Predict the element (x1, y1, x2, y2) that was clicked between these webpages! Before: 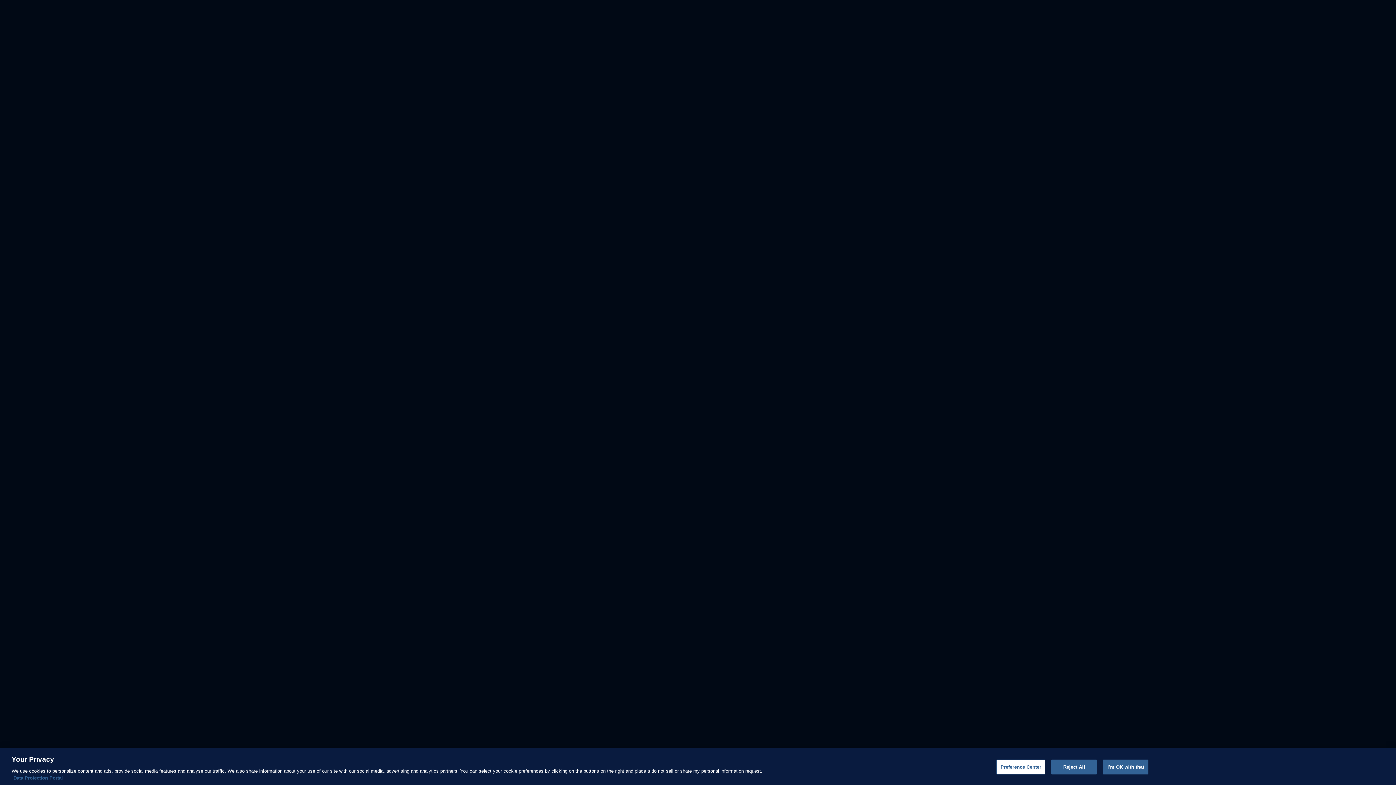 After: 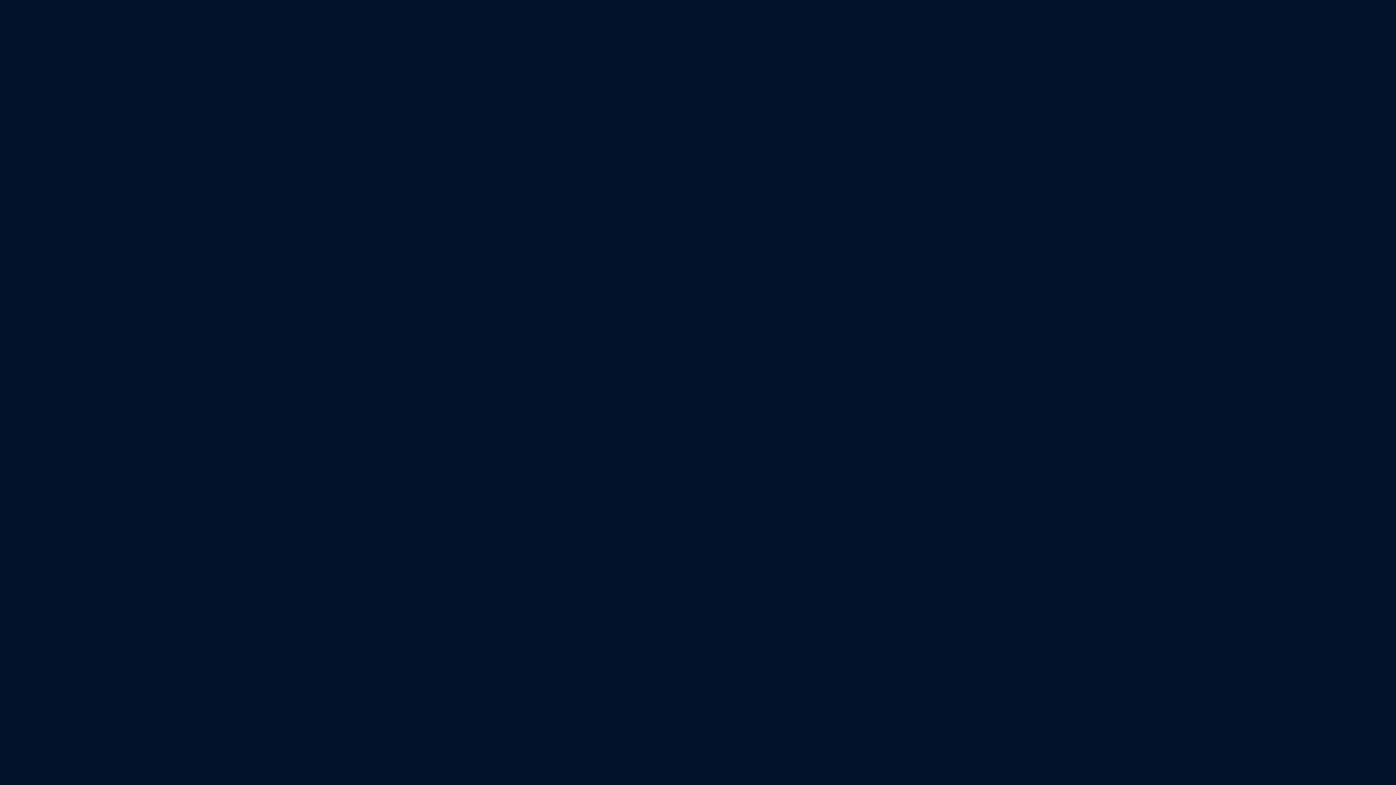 Action: bbox: (1103, 760, 1148, 774) label: I'm OK with that